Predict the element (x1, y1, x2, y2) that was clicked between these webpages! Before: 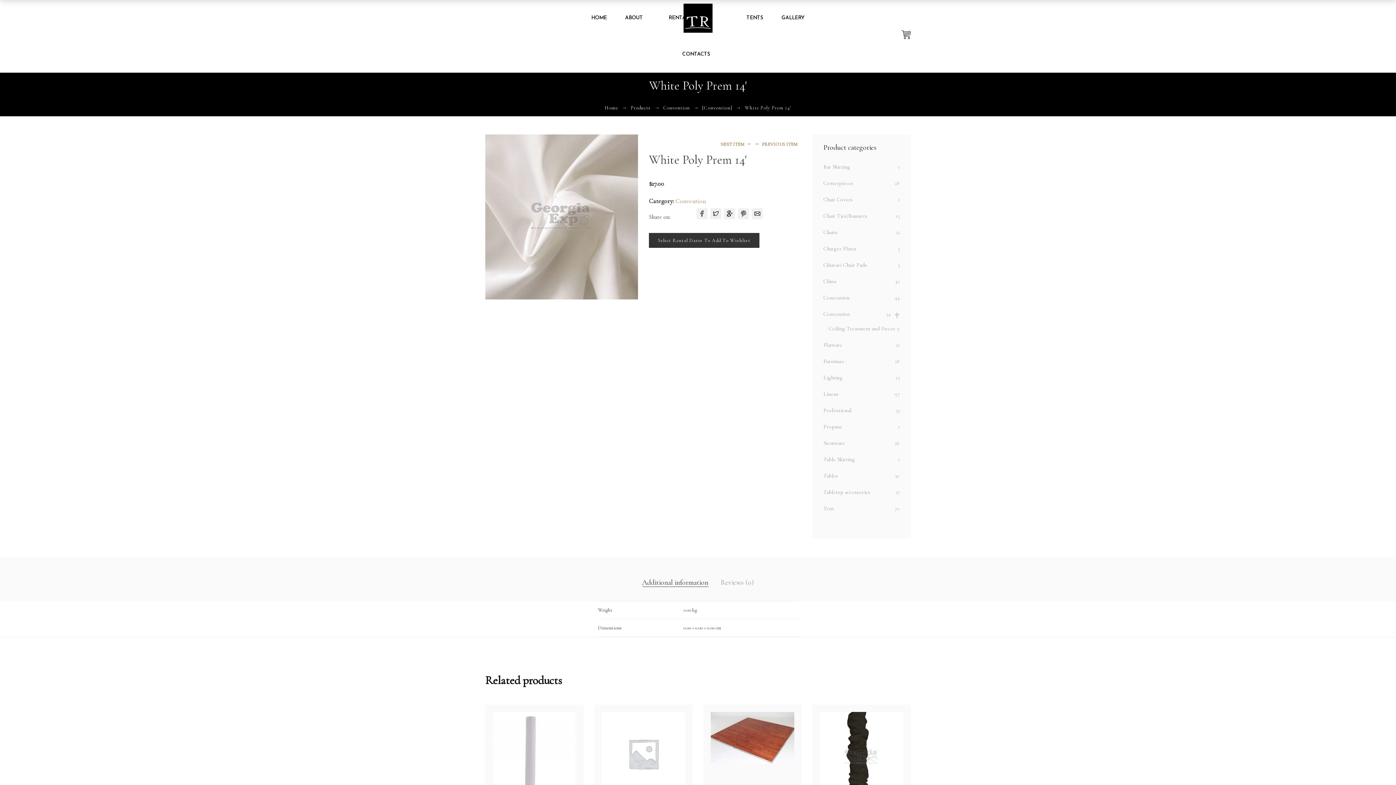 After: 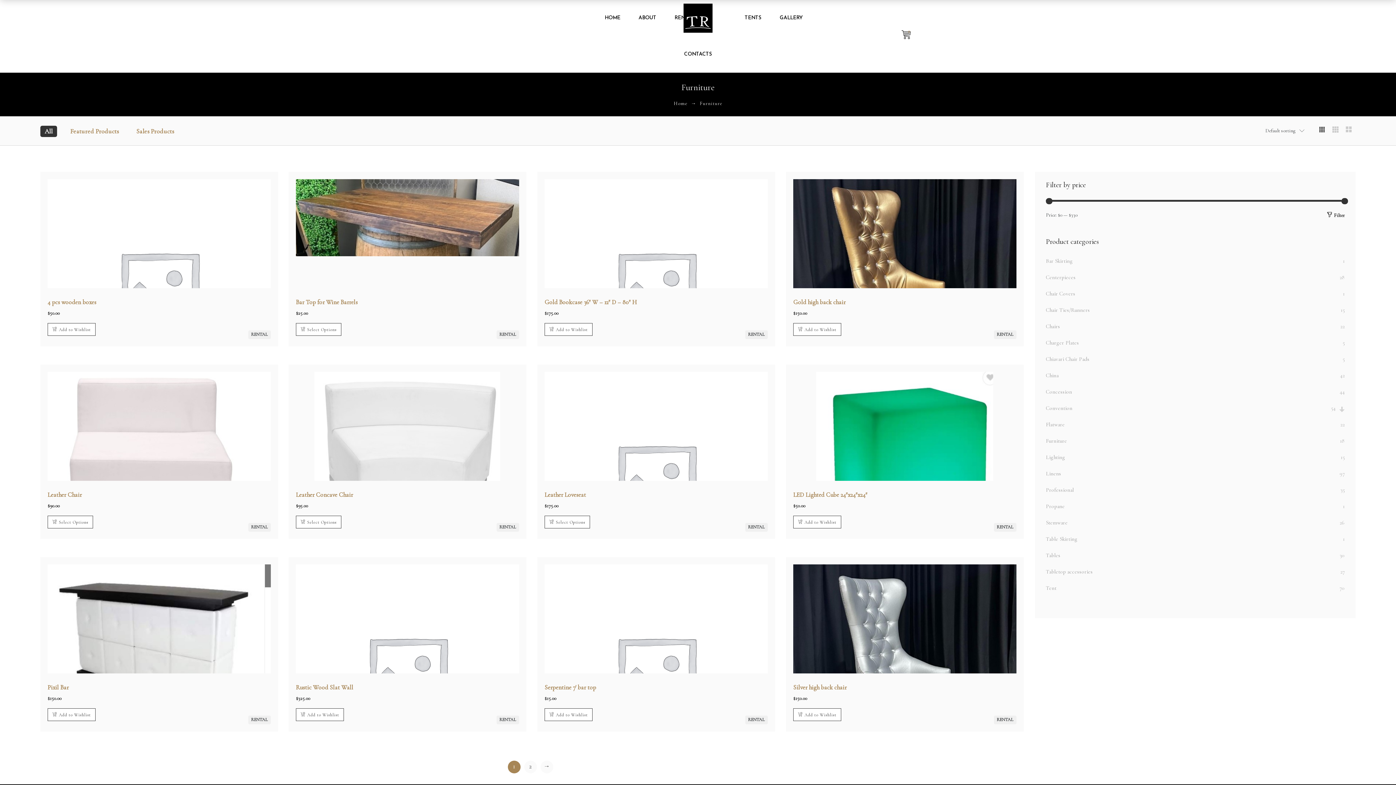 Action: label: Furniture bbox: (823, 358, 844, 364)